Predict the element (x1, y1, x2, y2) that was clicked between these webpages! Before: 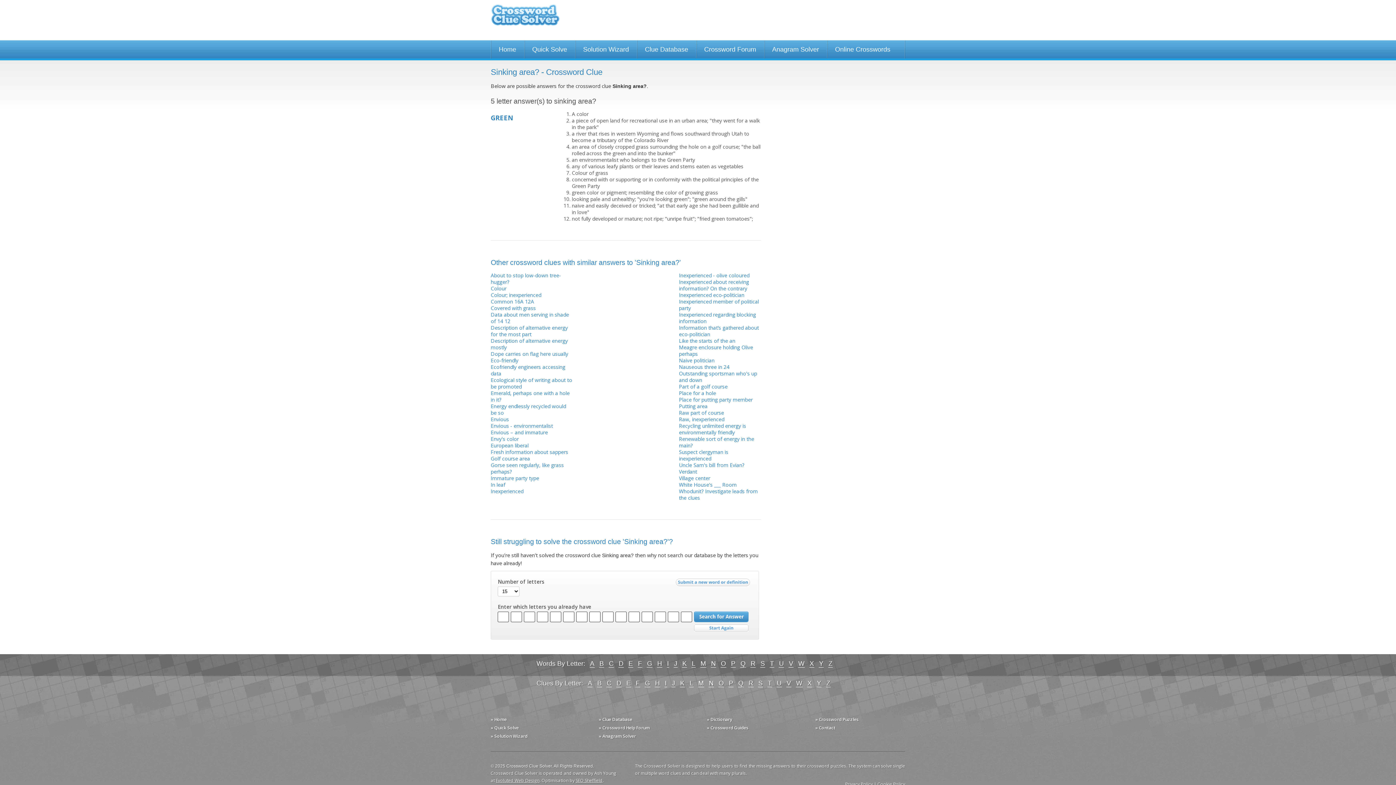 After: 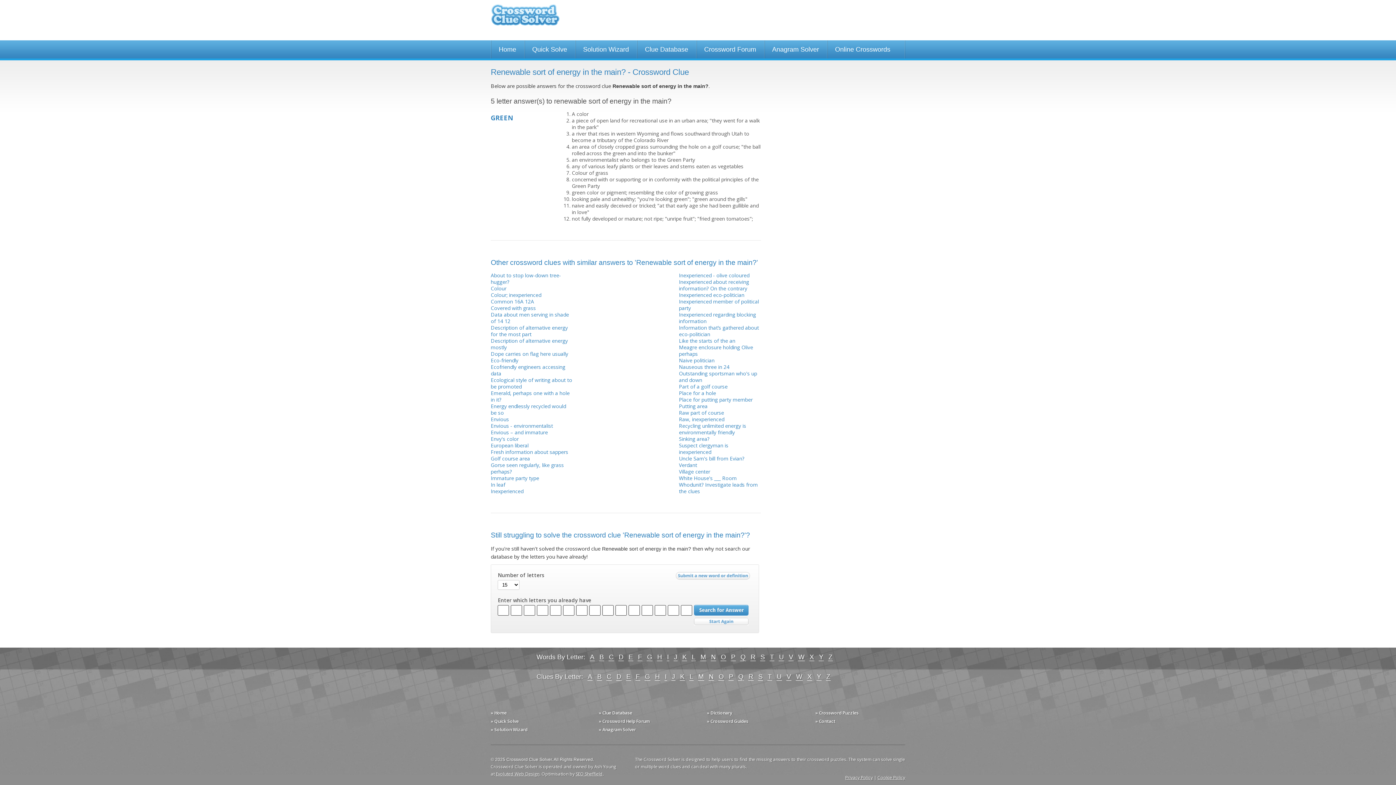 Action: label: Renewable sort of energy in the main? bbox: (679, 435, 754, 449)